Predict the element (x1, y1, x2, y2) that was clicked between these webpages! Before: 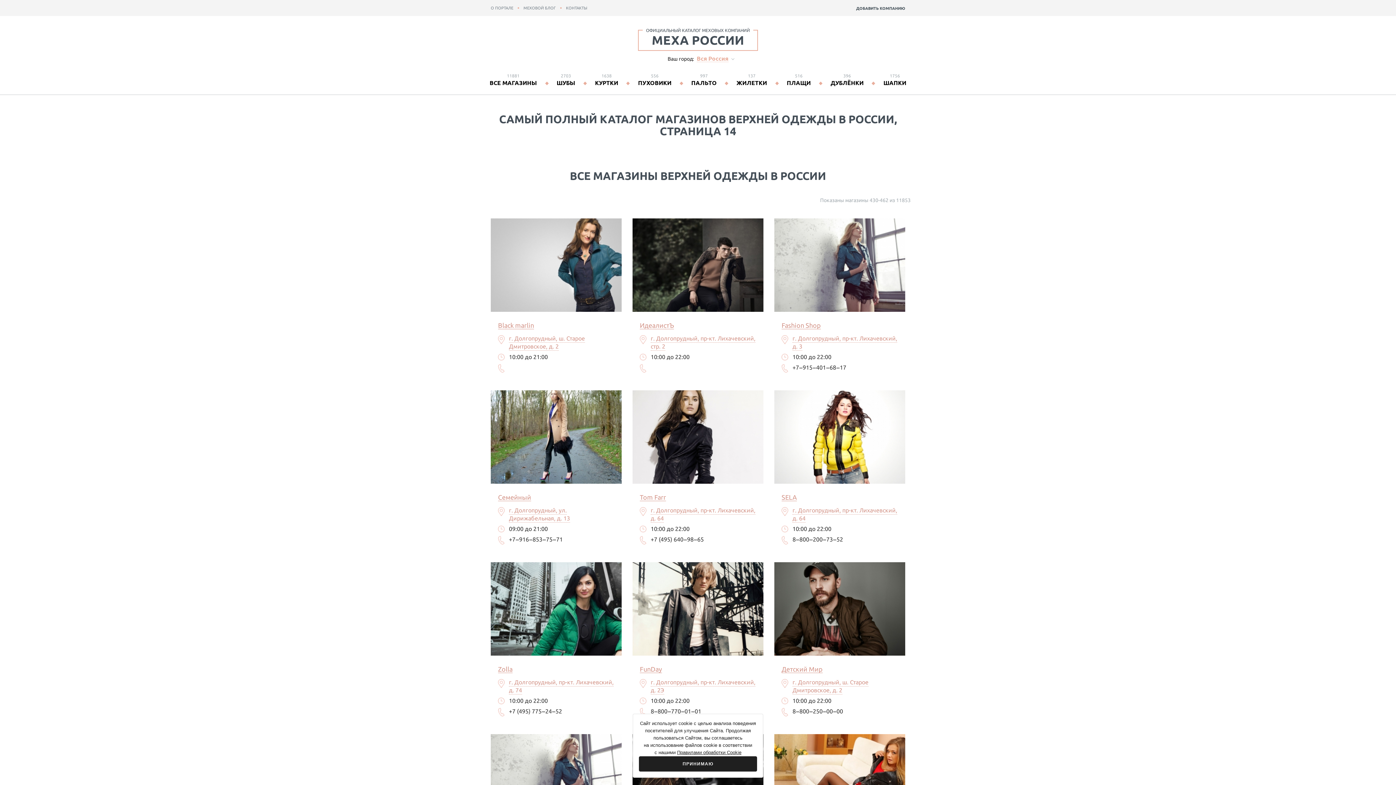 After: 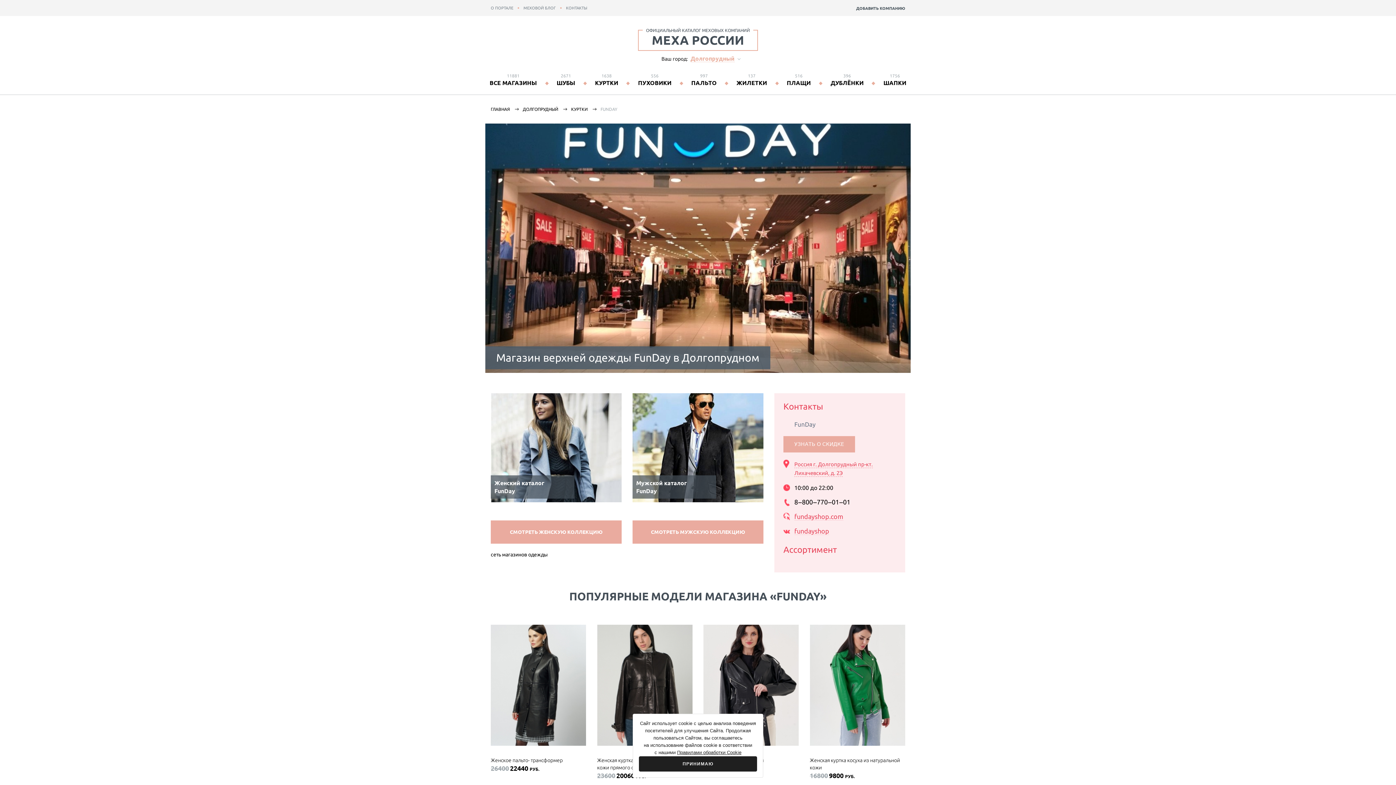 Action: label: FunDay bbox: (640, 665, 662, 673)